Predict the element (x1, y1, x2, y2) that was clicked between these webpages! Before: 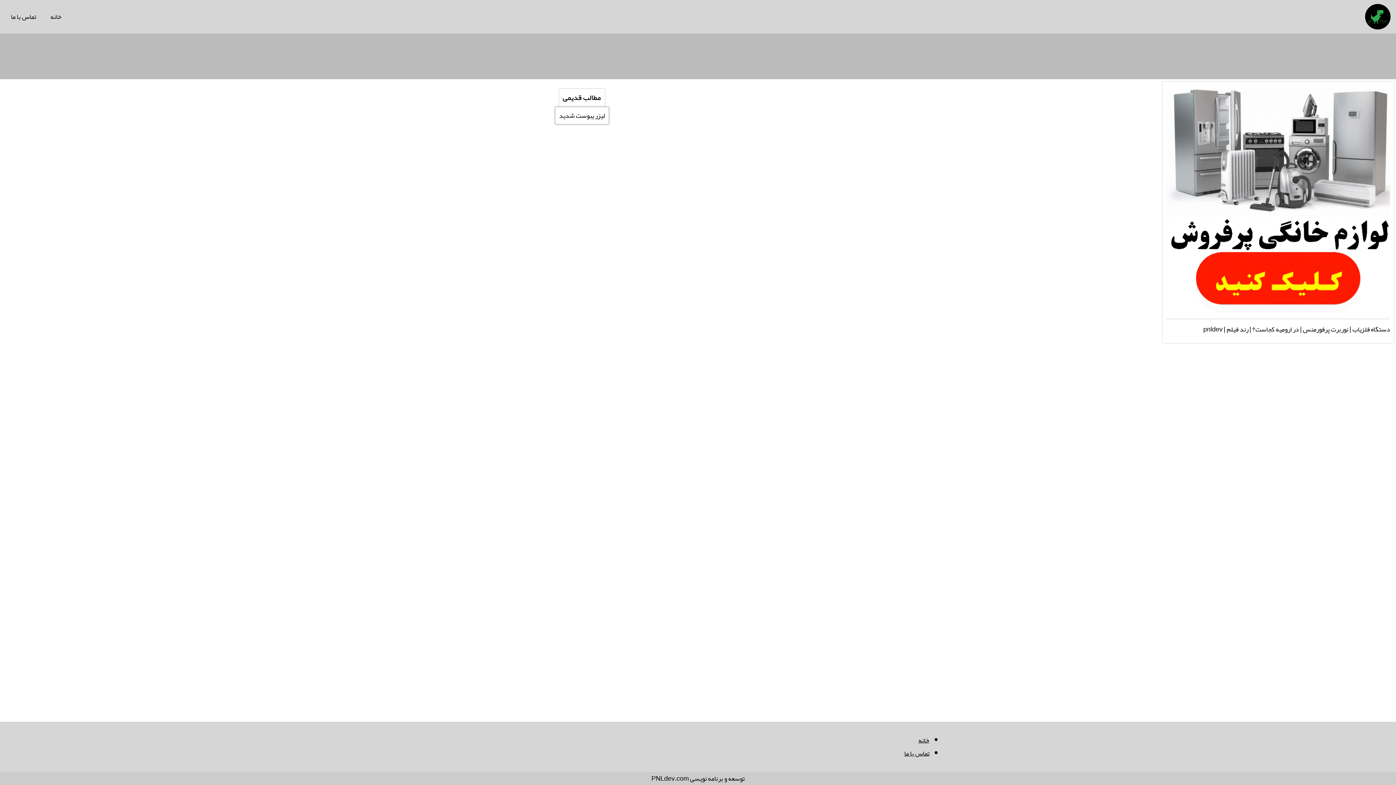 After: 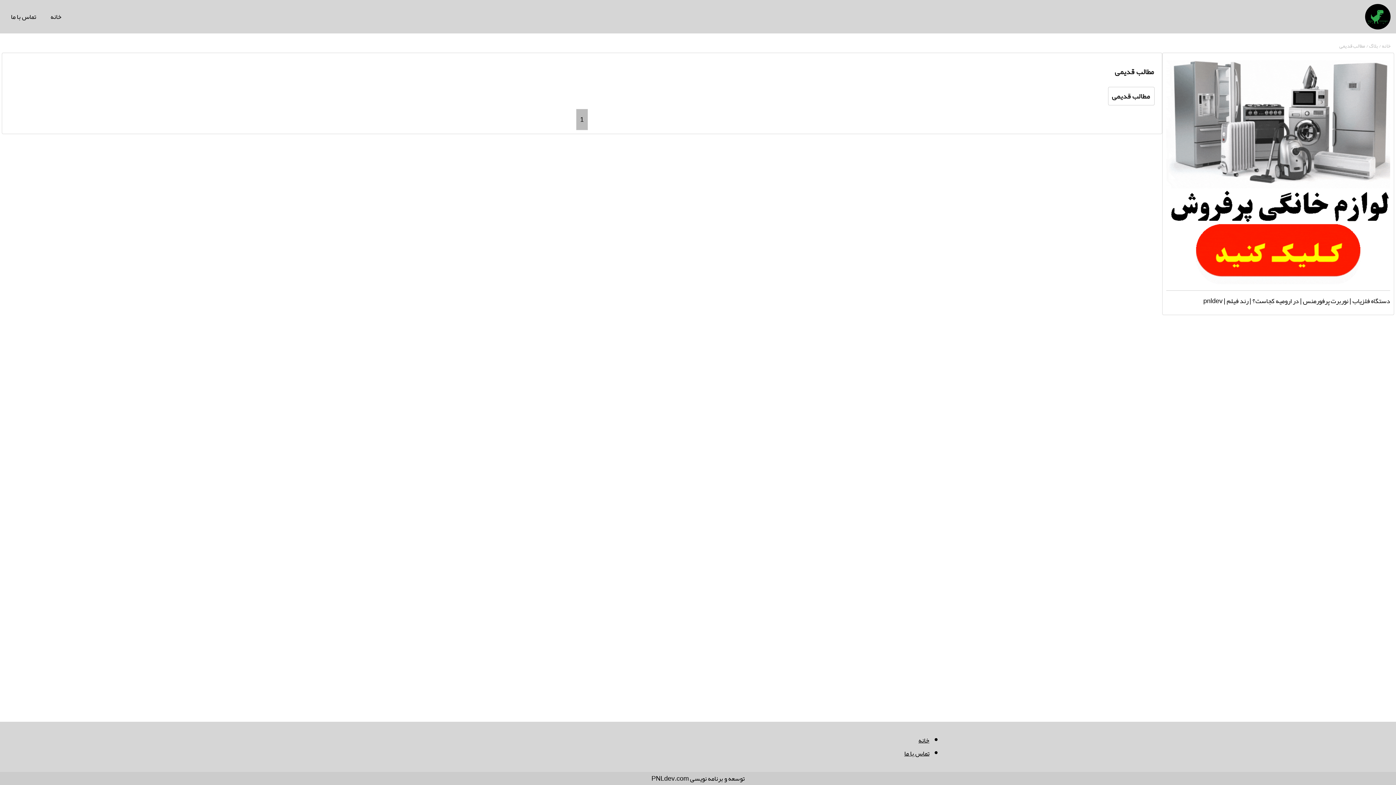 Action: label: مطالب قدیمی bbox: (558, 88, 605, 106)